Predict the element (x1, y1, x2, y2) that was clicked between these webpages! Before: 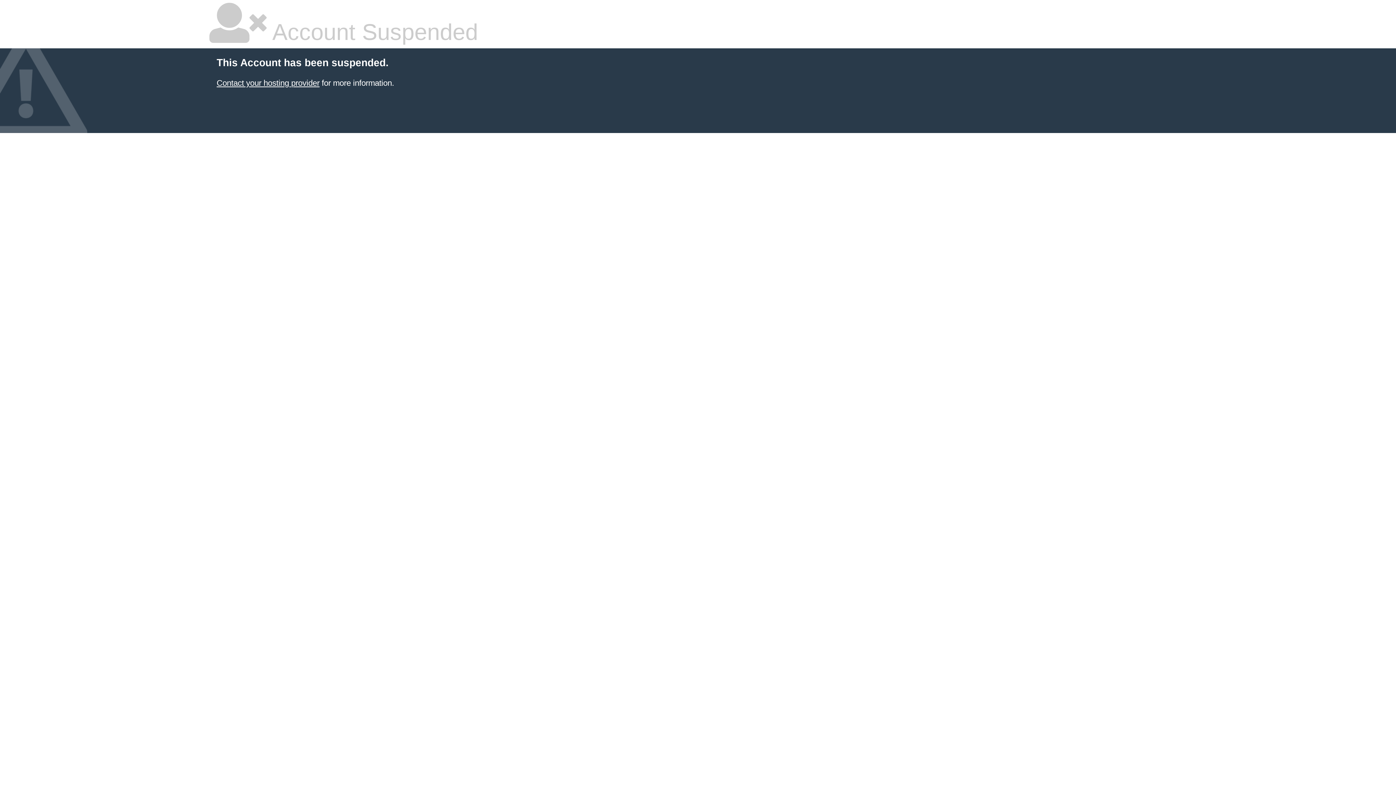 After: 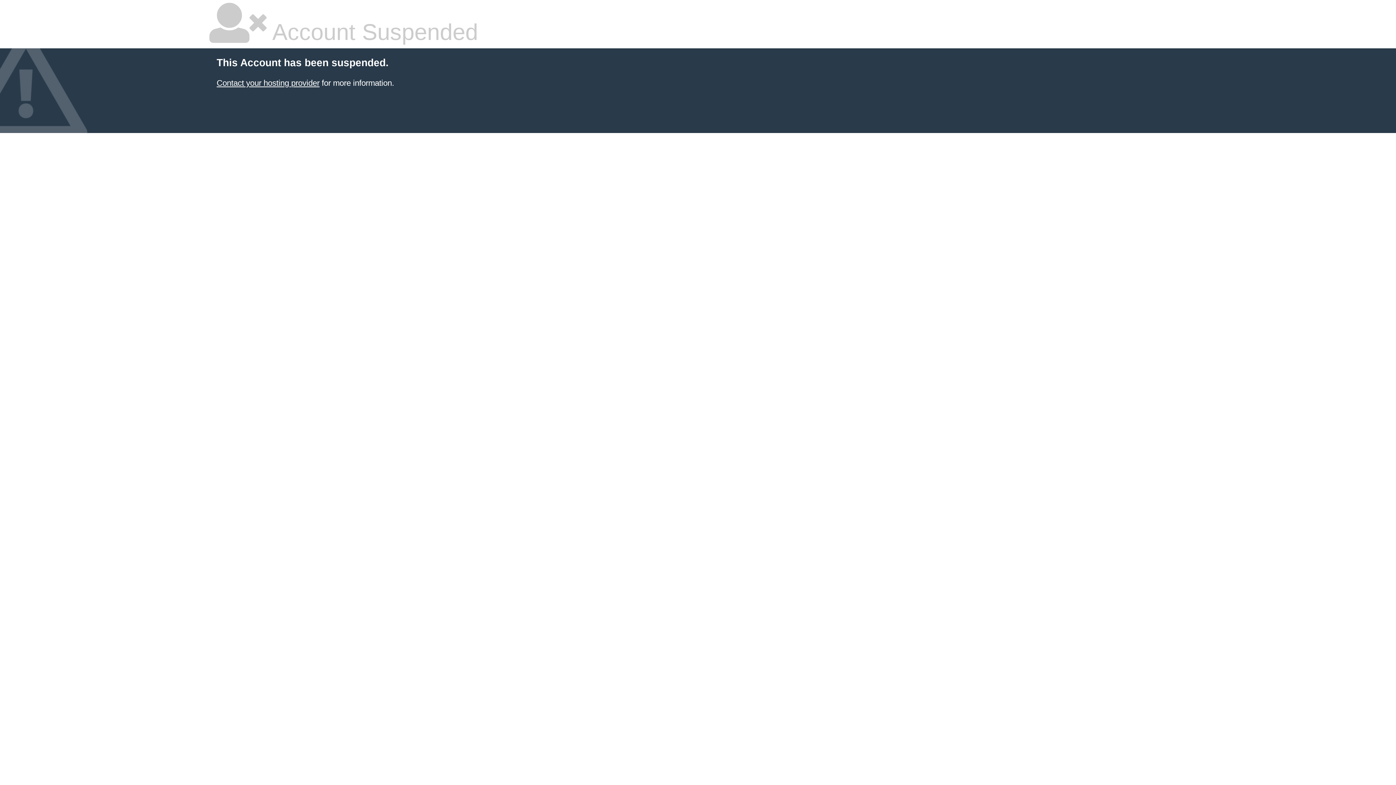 Action: label: Contact your hosting provider bbox: (216, 78, 319, 87)